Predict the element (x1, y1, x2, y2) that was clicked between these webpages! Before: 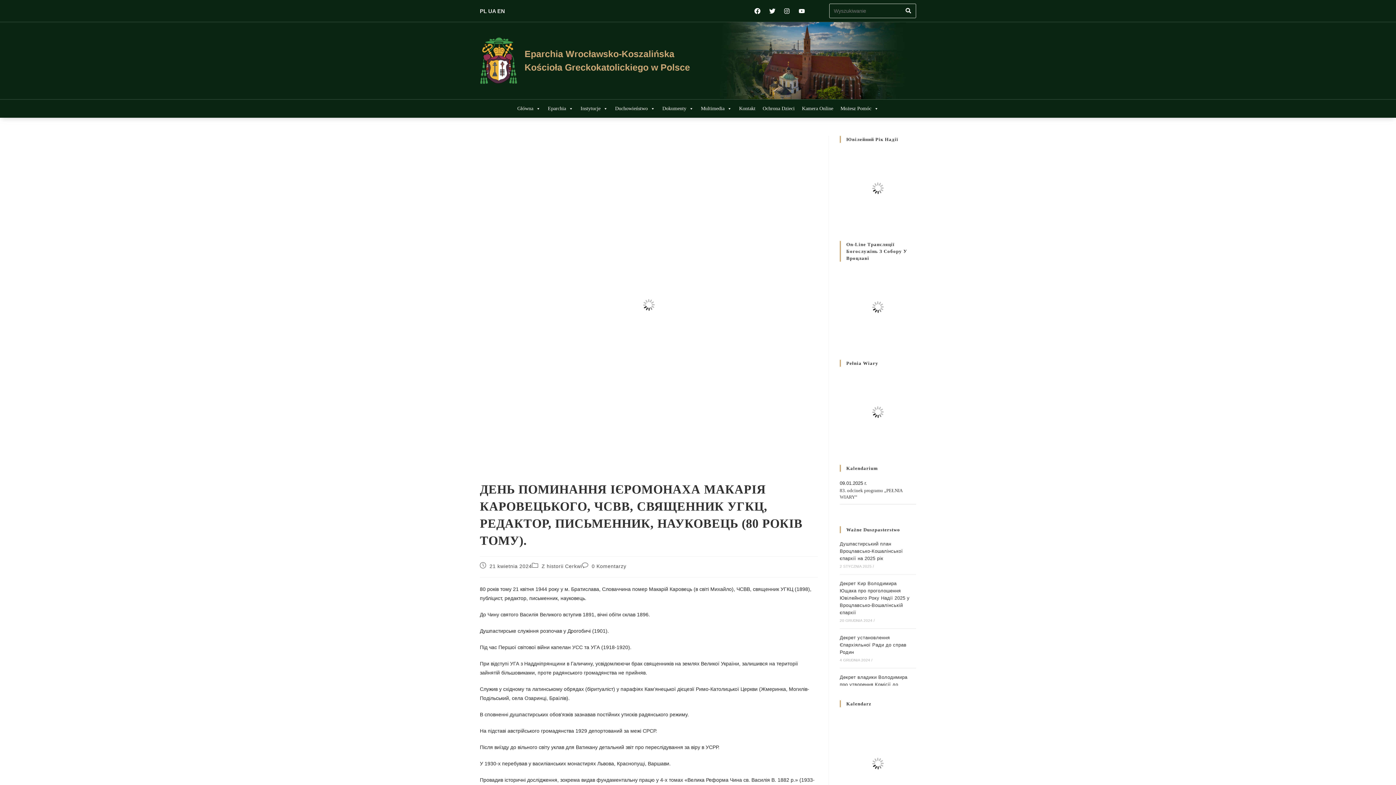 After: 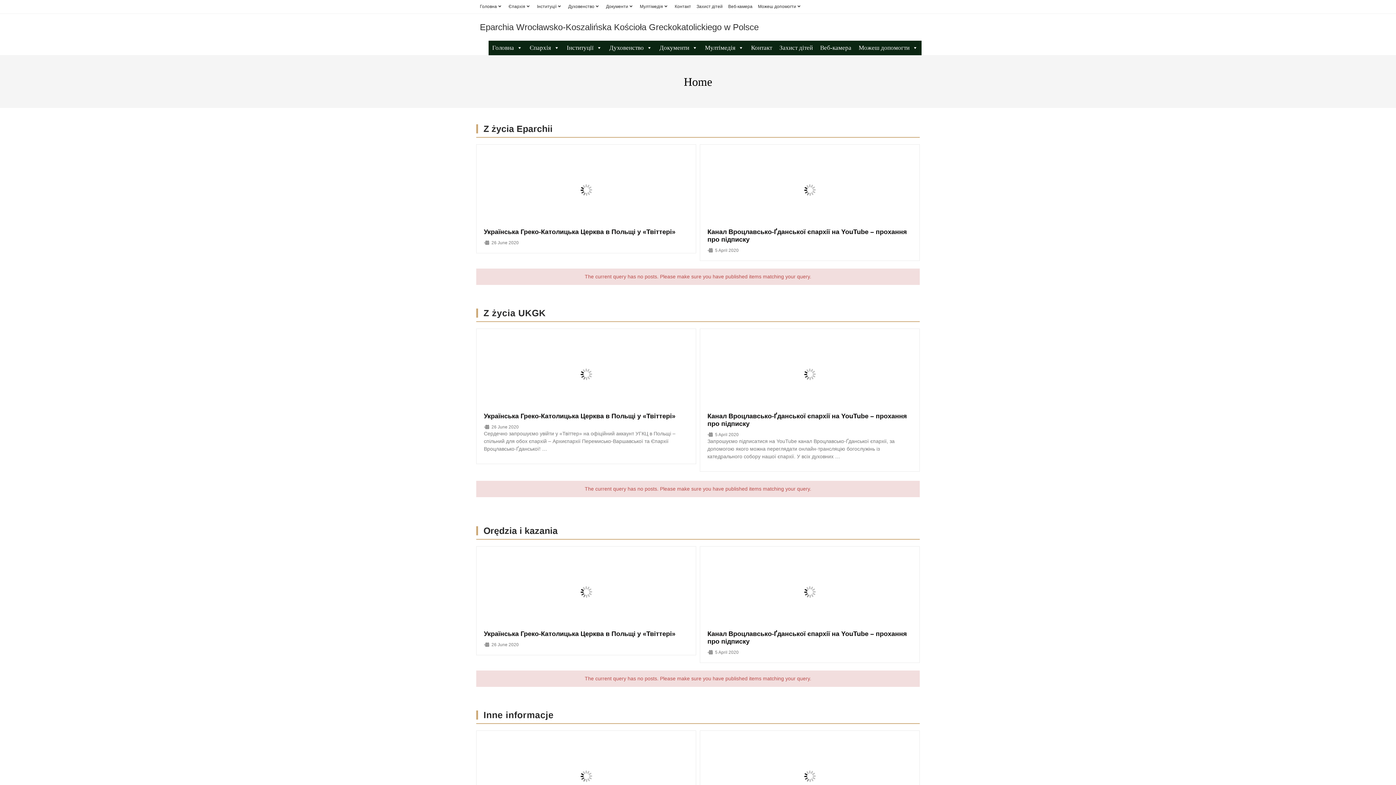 Action: bbox: (488, 7, 496, 14) label: UA